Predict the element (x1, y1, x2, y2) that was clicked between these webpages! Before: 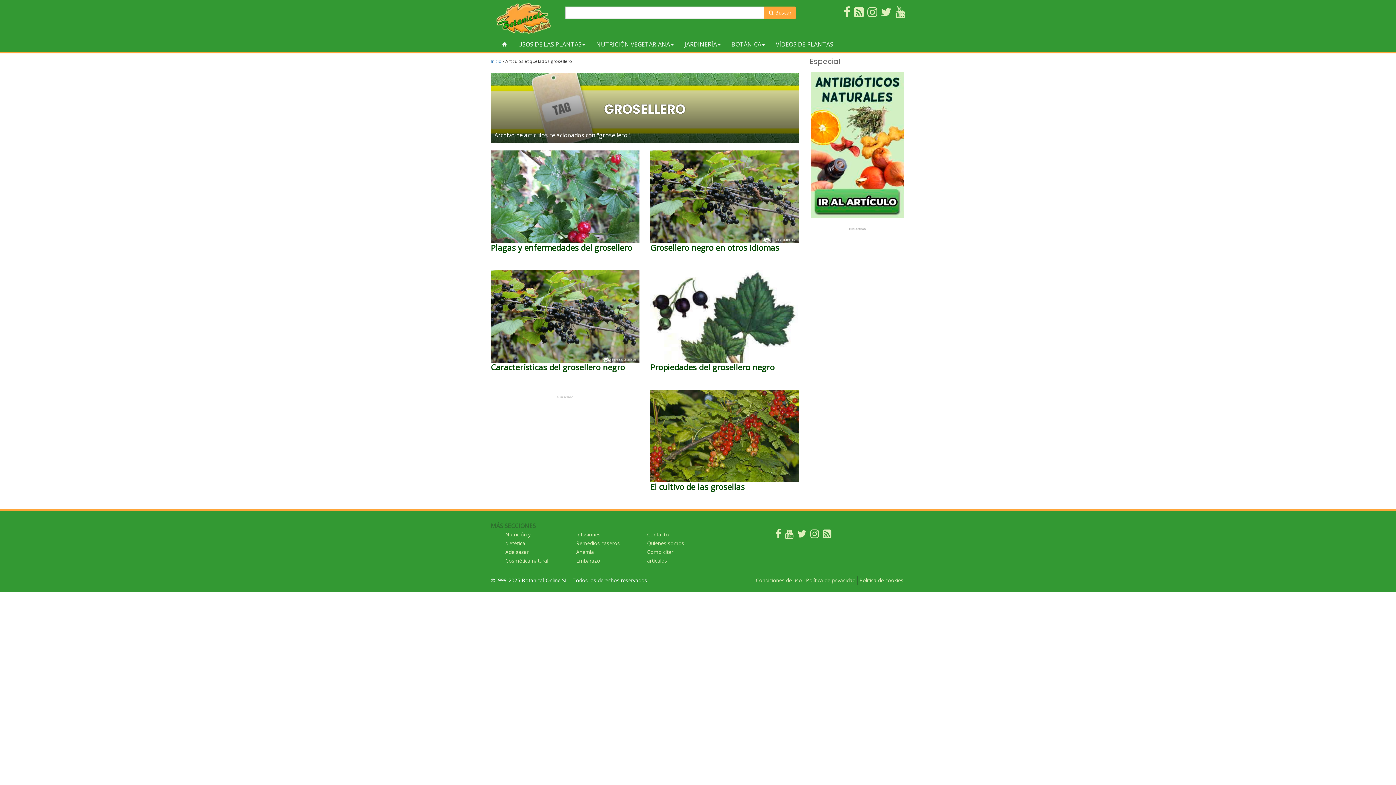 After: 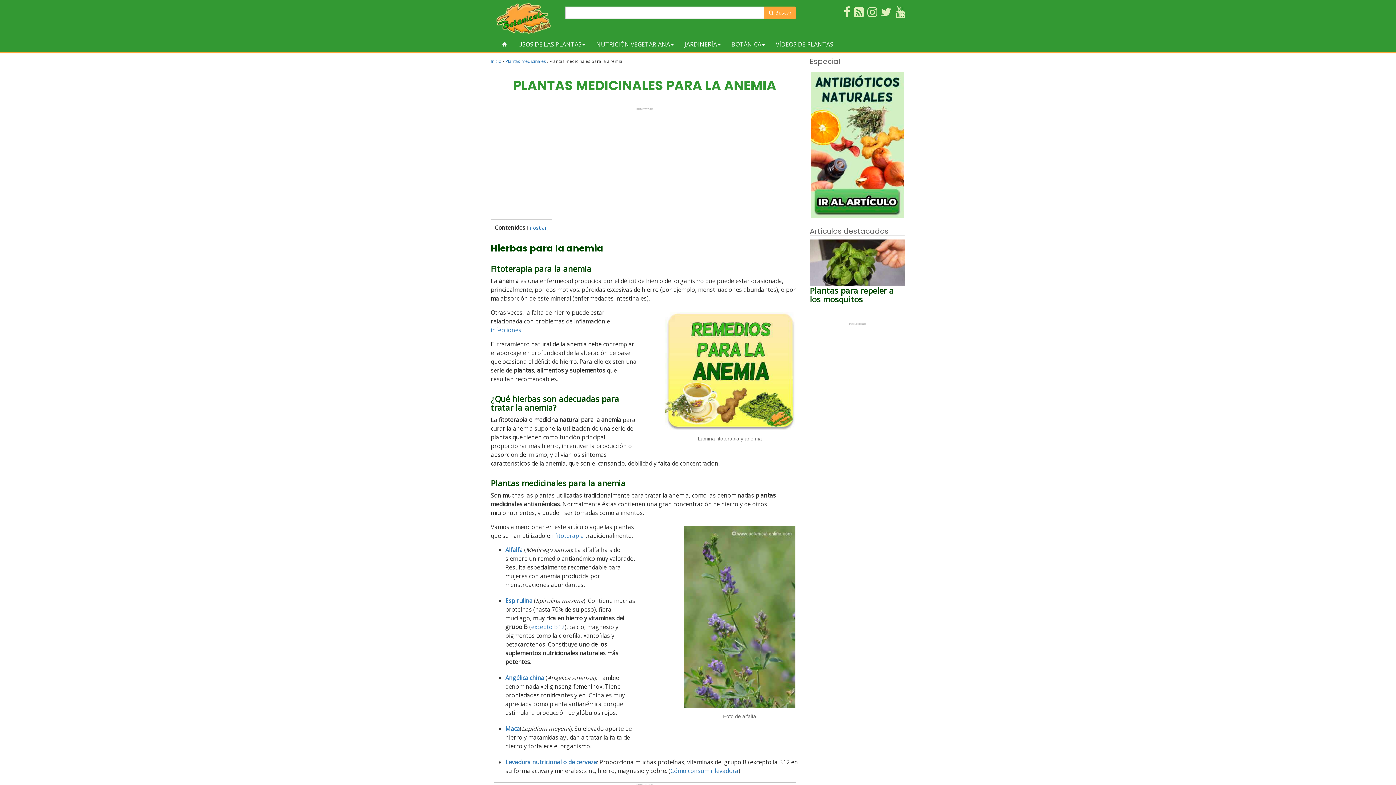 Action: bbox: (576, 548, 594, 555) label: Anemia